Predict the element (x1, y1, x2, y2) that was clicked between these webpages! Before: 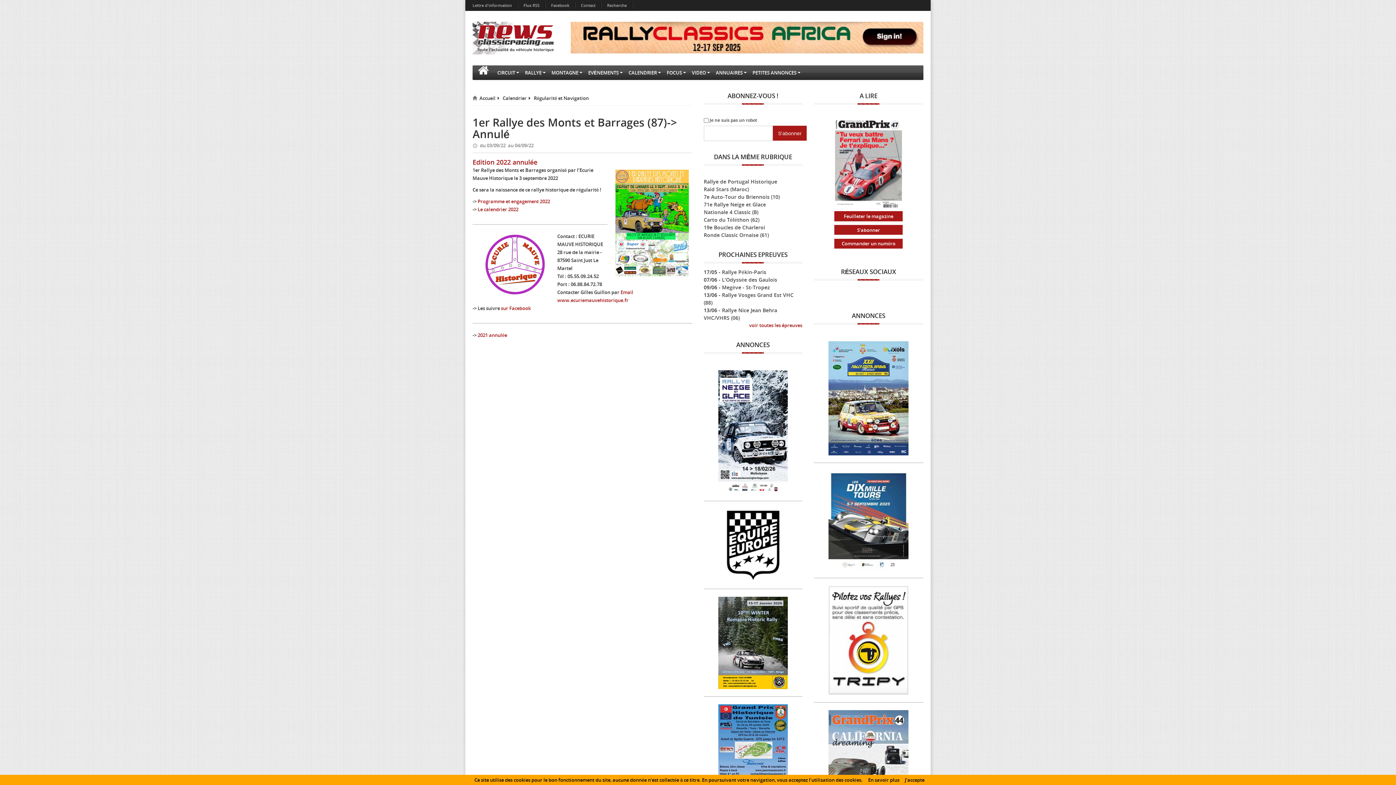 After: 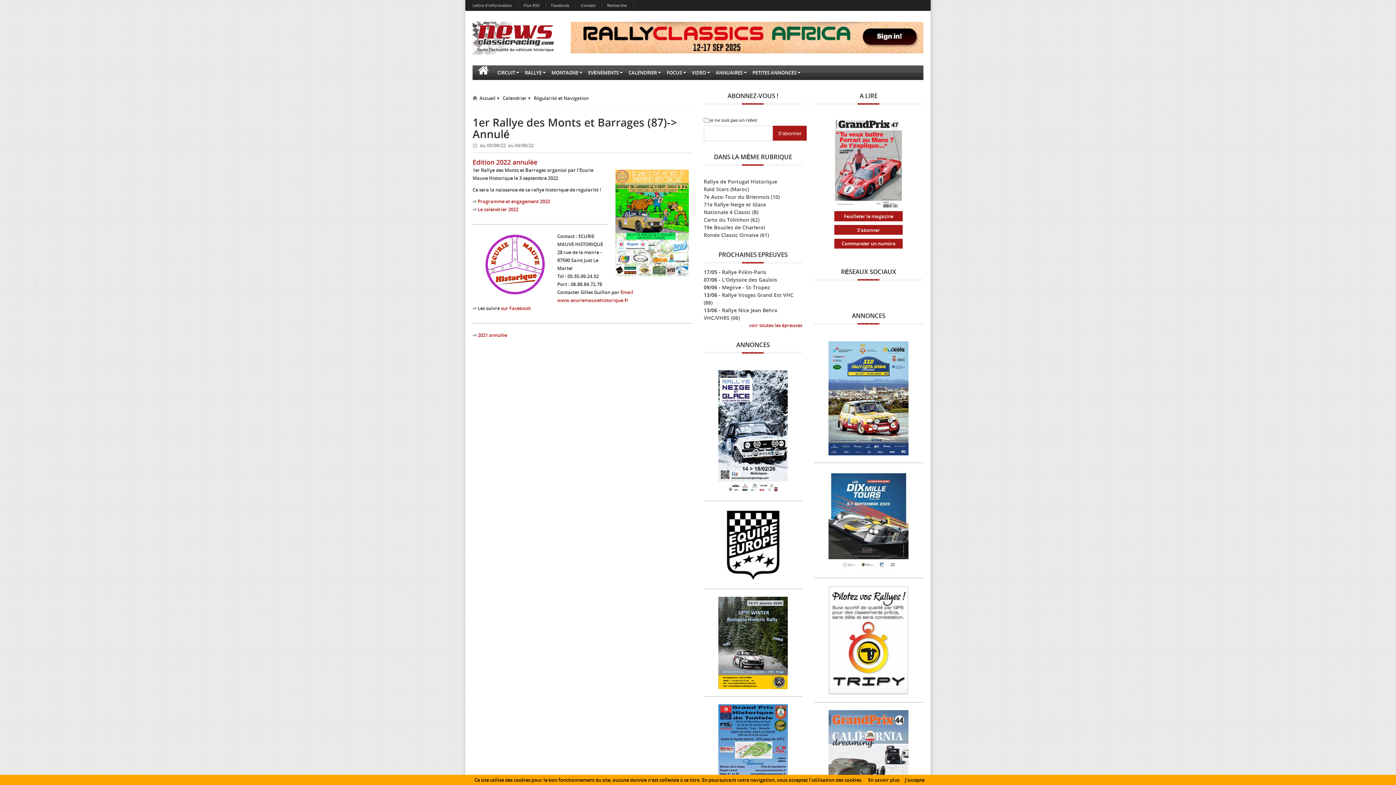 Action: bbox: (868, 777, 899, 783) label: En savoir plus